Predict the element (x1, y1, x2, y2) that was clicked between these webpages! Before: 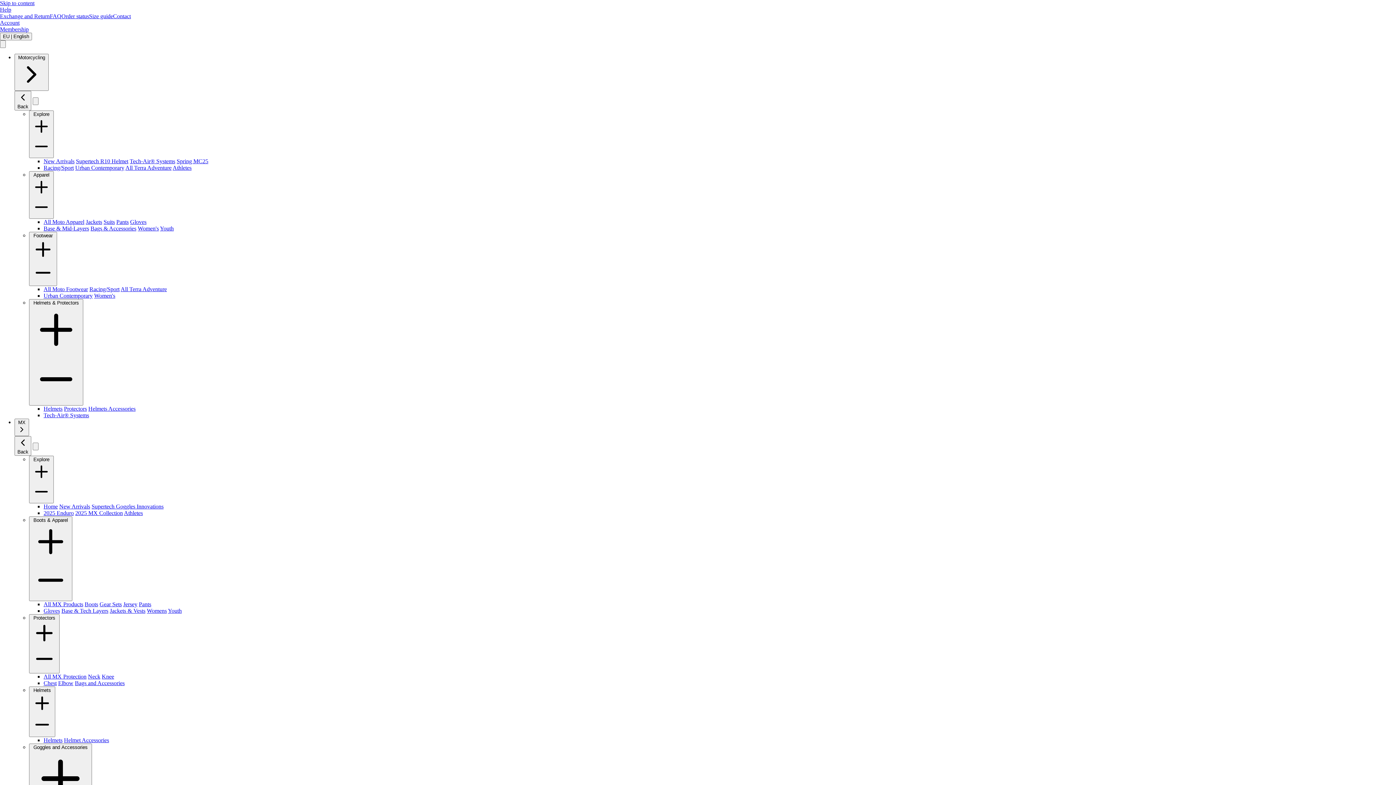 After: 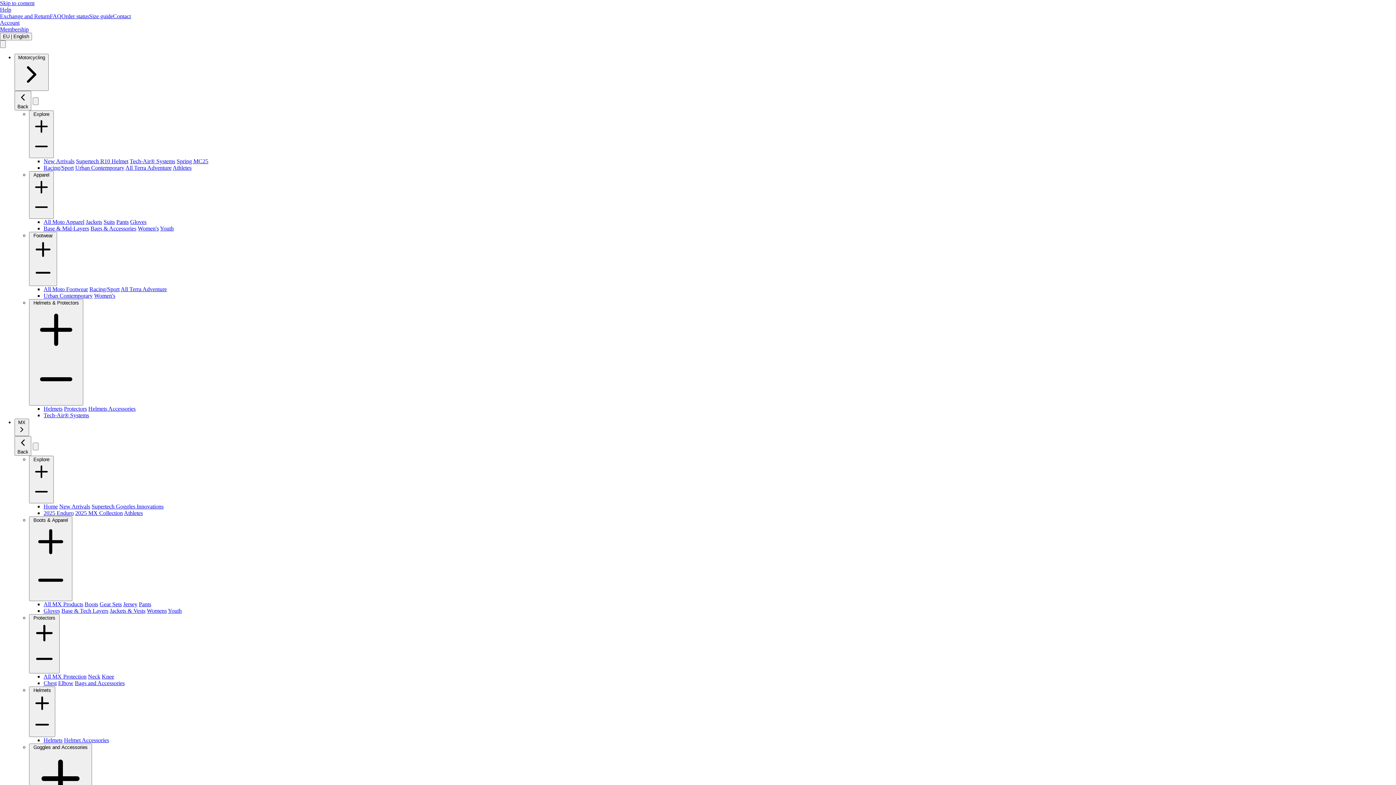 Action: label: Women's bbox: (140, 228, 161, 234)